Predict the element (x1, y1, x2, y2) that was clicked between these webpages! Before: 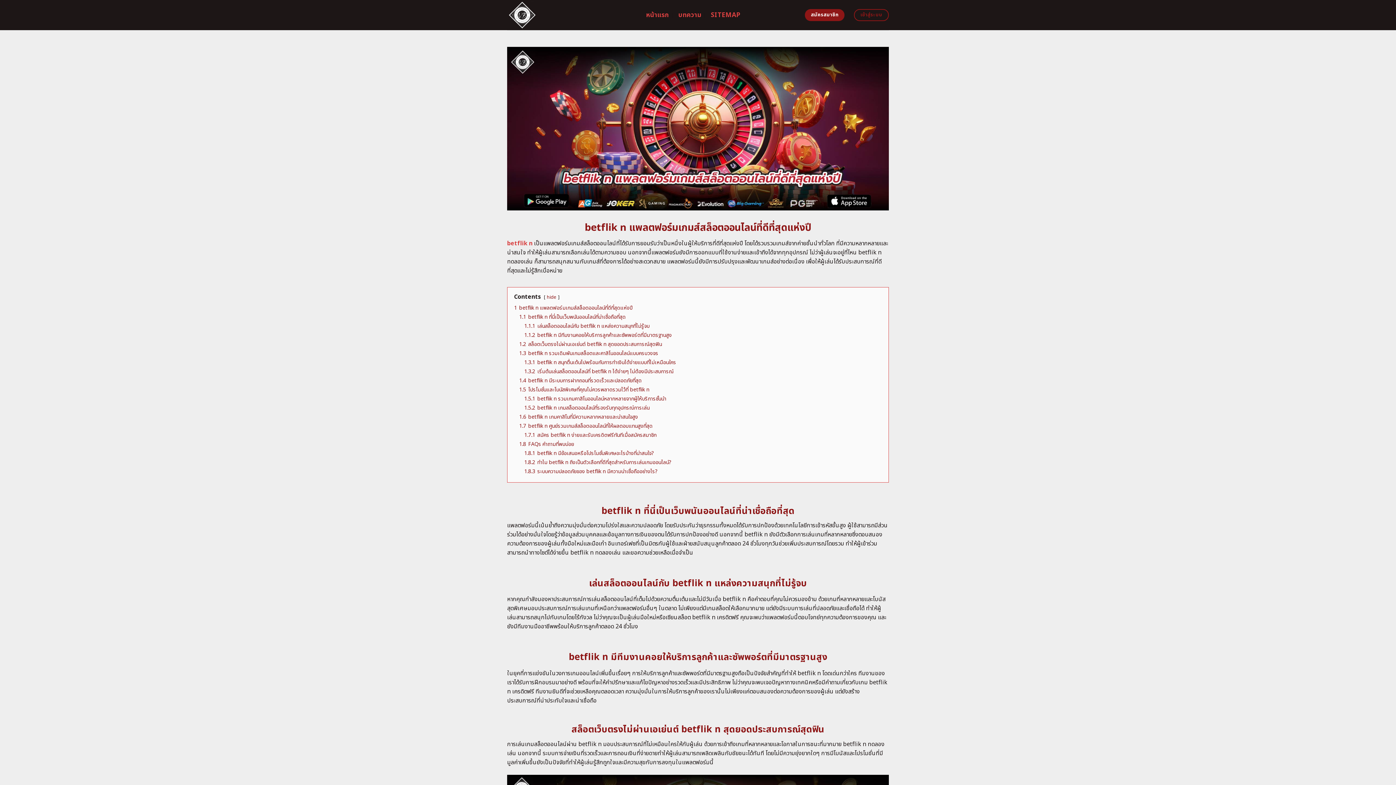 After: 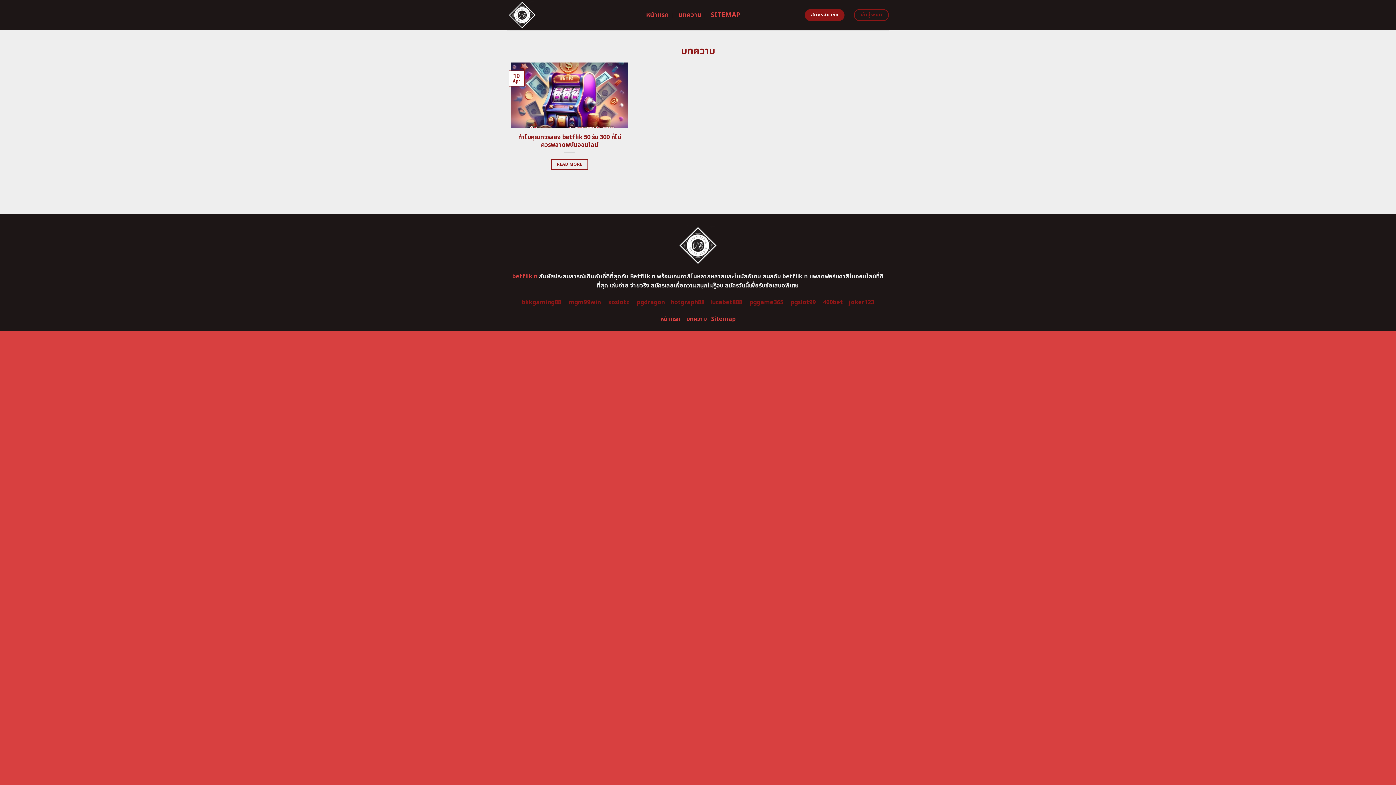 Action: bbox: (678, 8, 701, 21) label: บทความ